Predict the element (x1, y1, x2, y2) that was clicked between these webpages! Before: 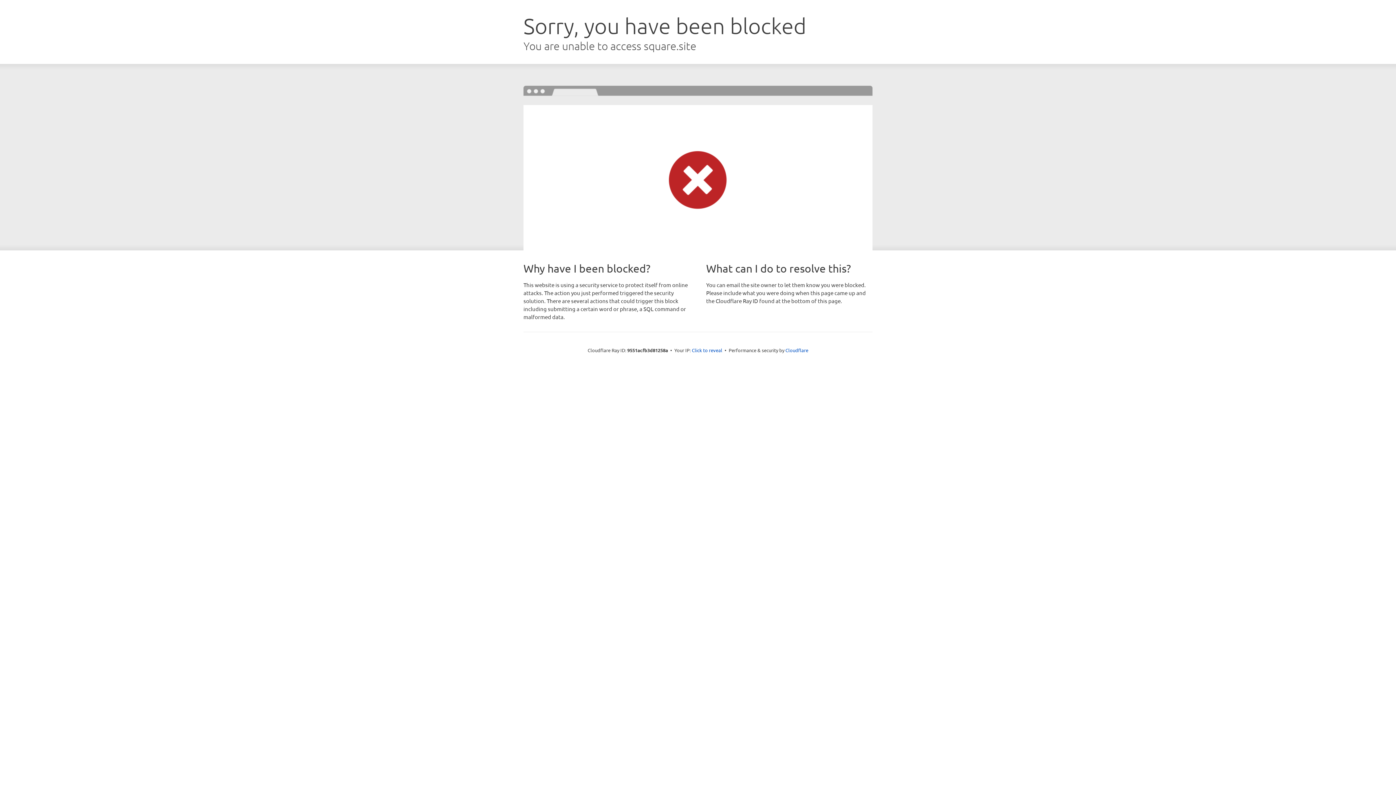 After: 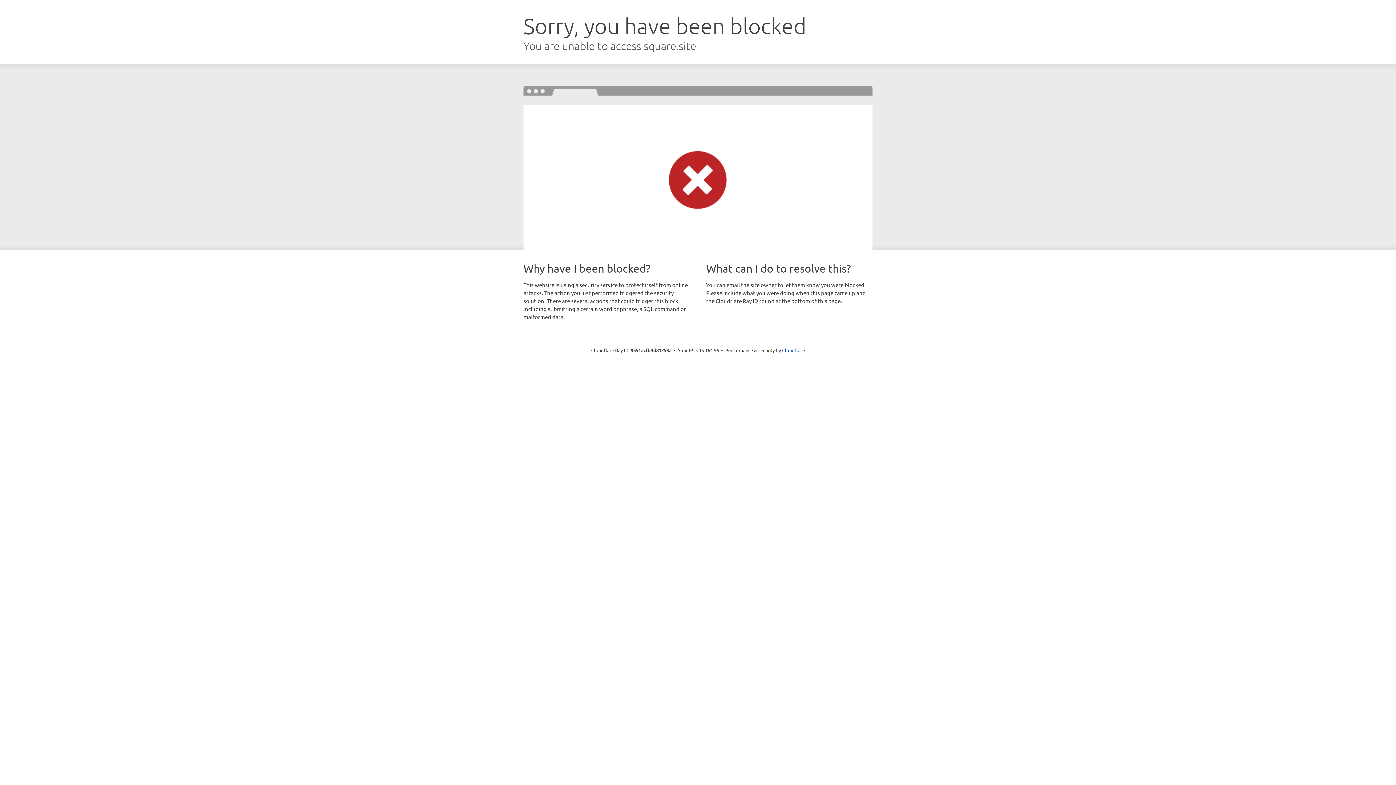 Action: label: Click to reveal bbox: (692, 346, 722, 353)